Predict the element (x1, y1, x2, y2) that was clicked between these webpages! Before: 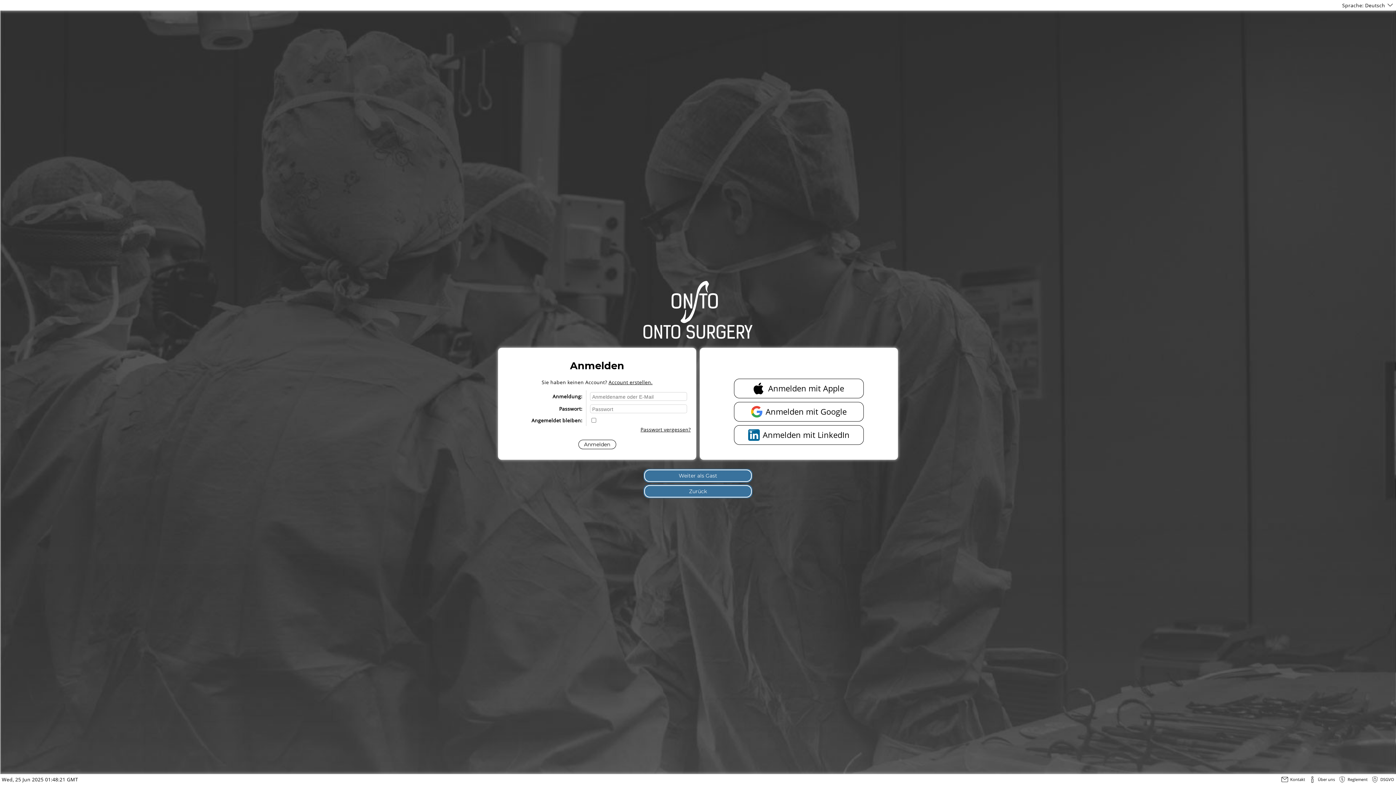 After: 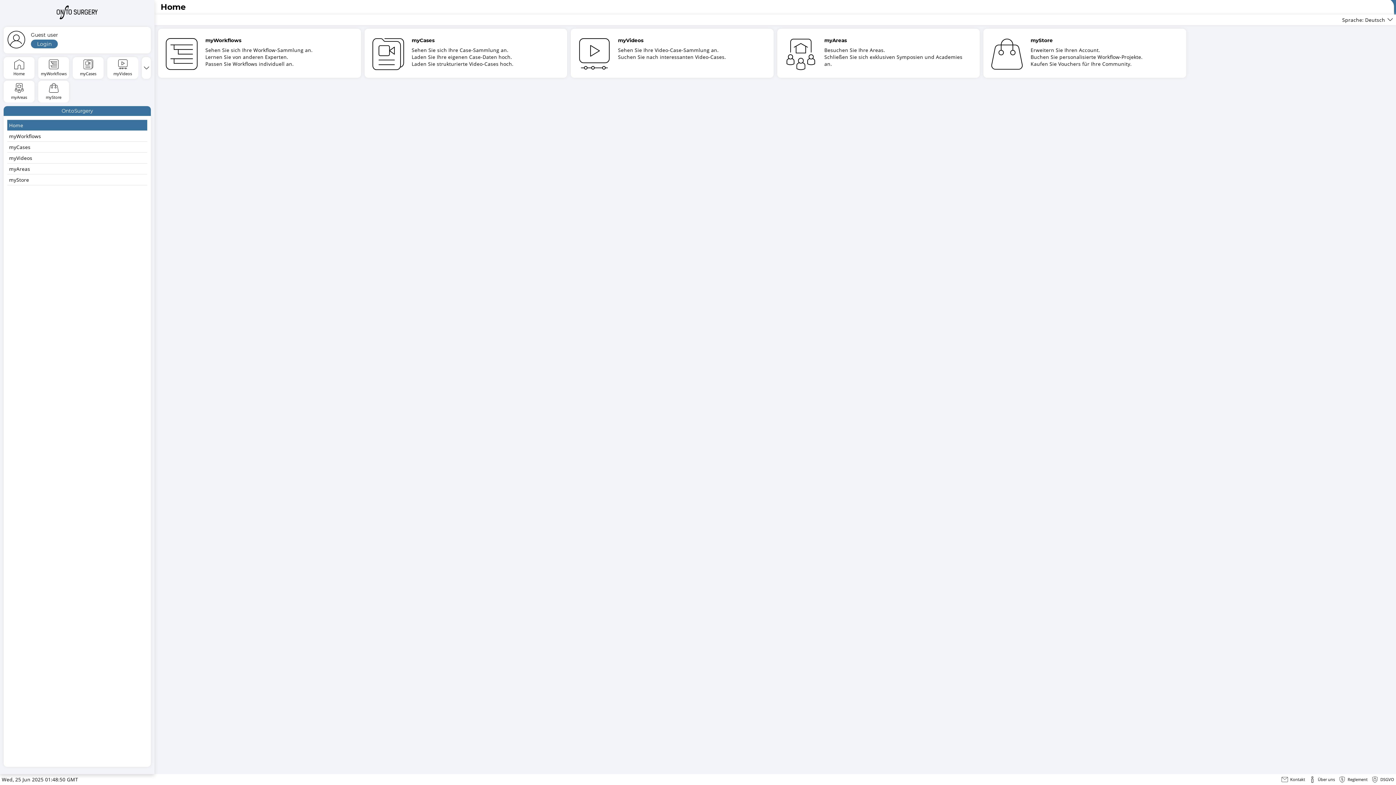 Action: label: Weiter als Gast bbox: (643, 469, 752, 482)